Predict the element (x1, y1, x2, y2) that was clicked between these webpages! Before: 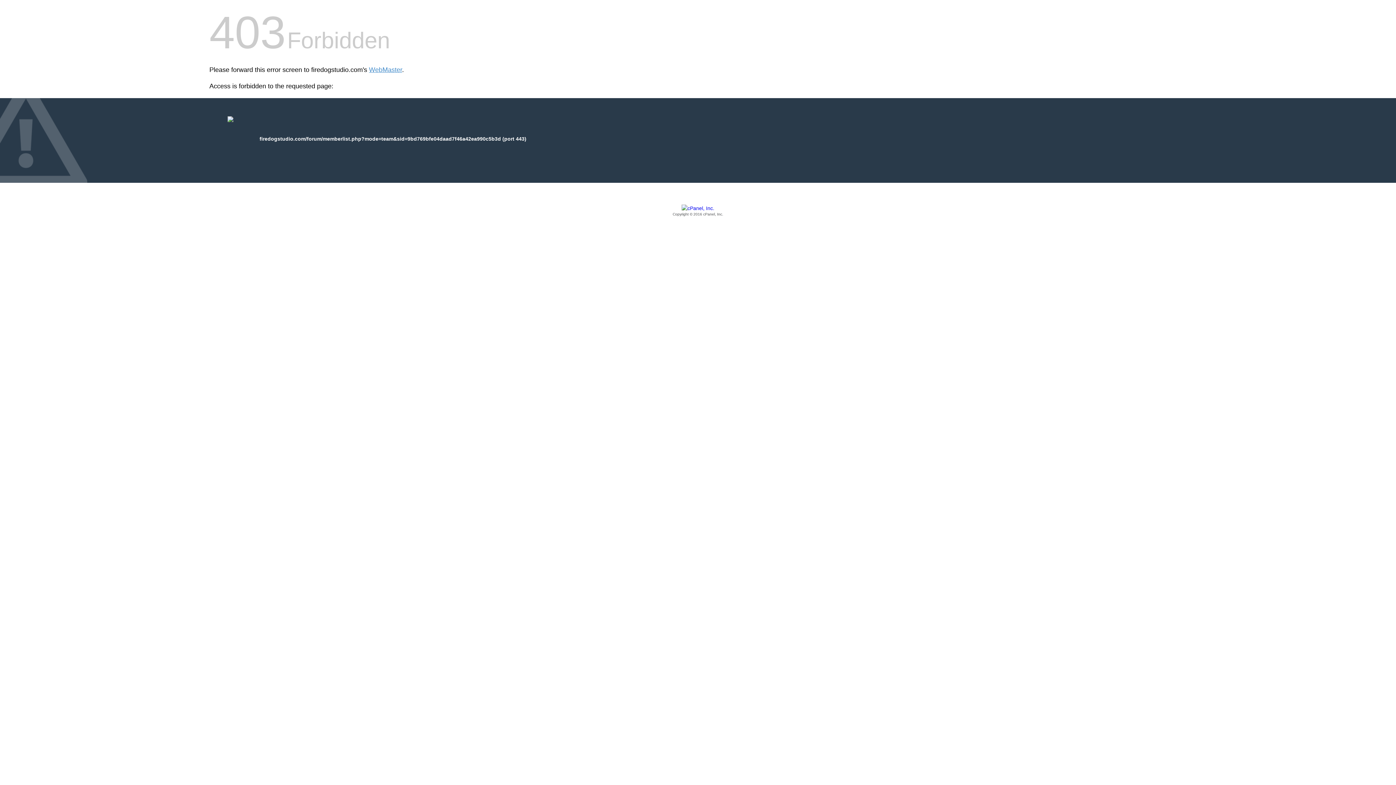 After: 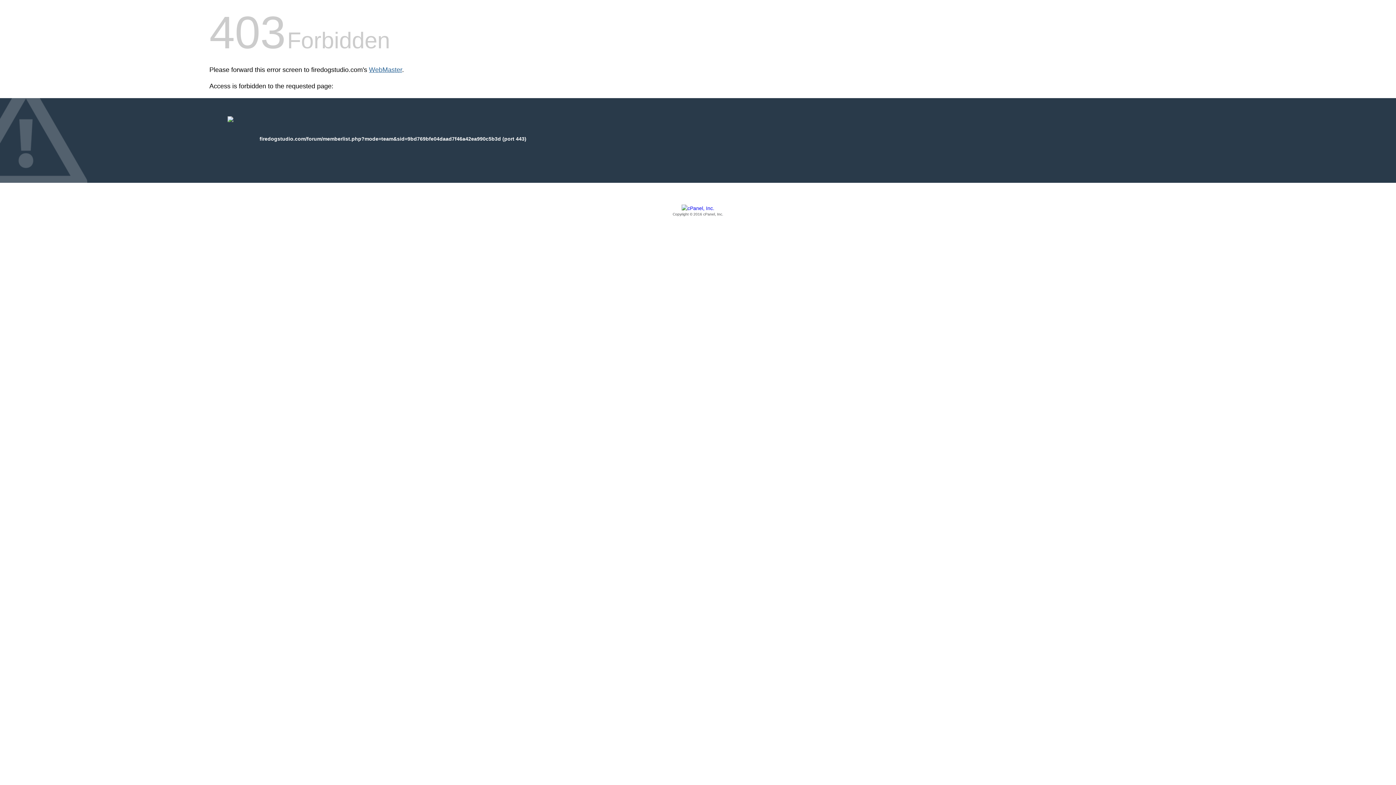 Action: label: WebMaster bbox: (369, 66, 402, 73)